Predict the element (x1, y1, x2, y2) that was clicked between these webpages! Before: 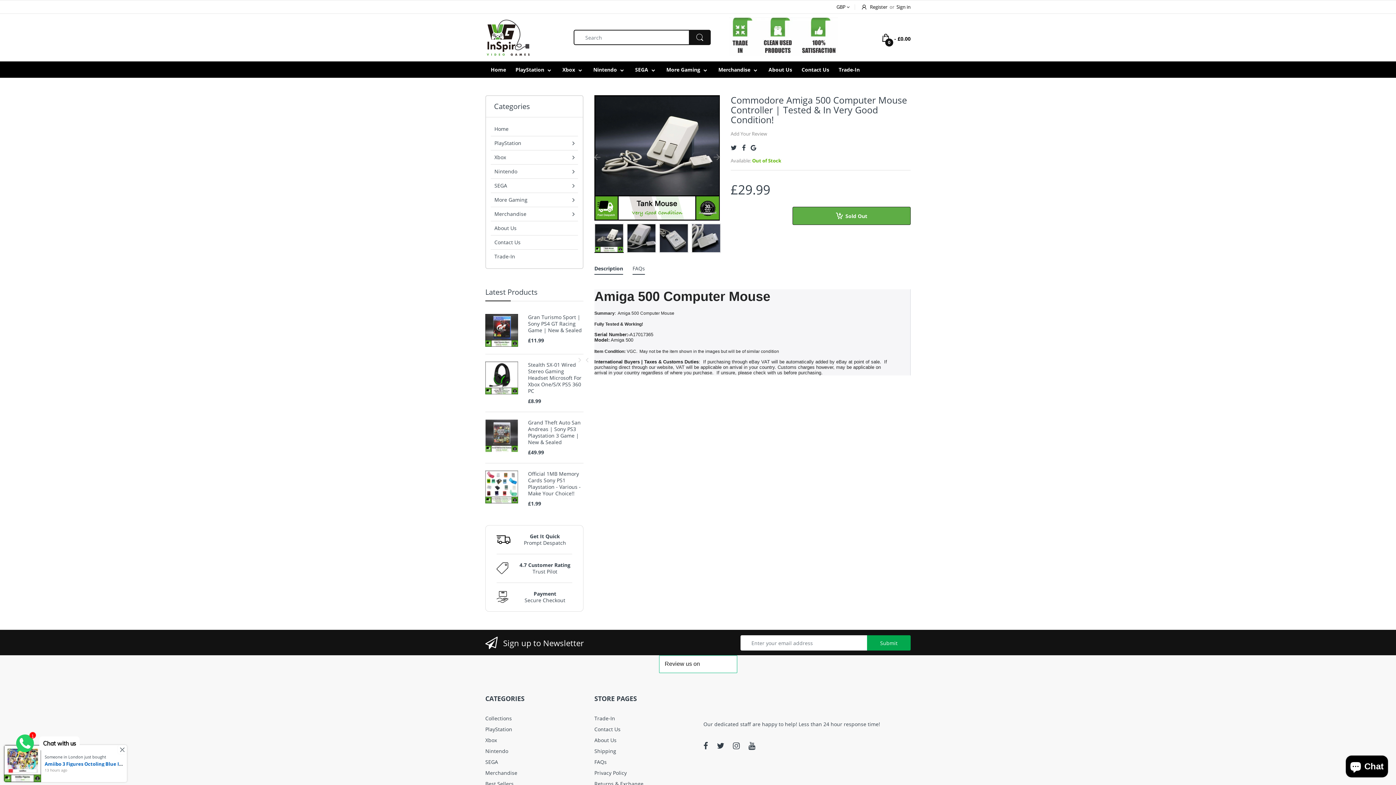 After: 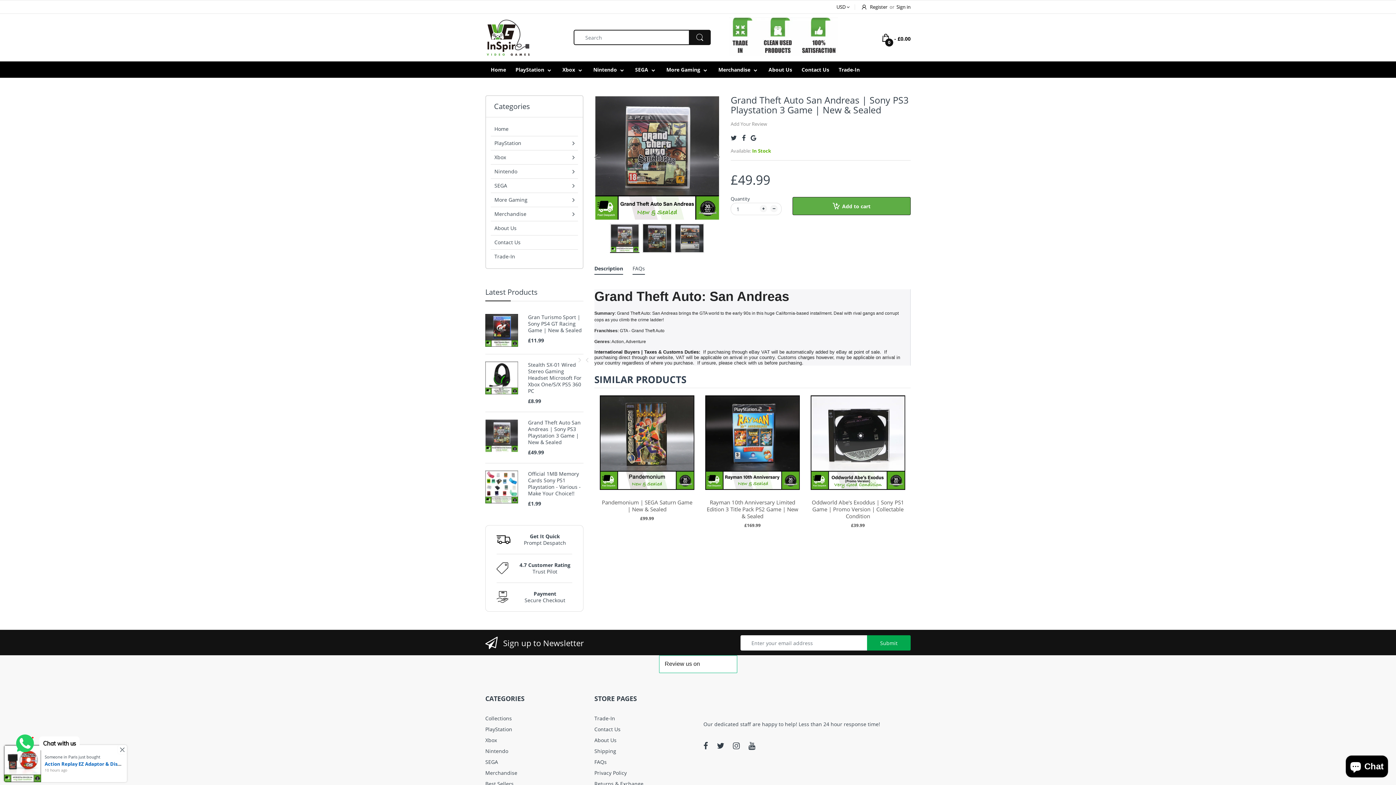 Action: bbox: (528, 419, 583, 445) label: Grand Theft Auto San Andreas | Sony PS3 Playstation 3 Game | New & Sealed